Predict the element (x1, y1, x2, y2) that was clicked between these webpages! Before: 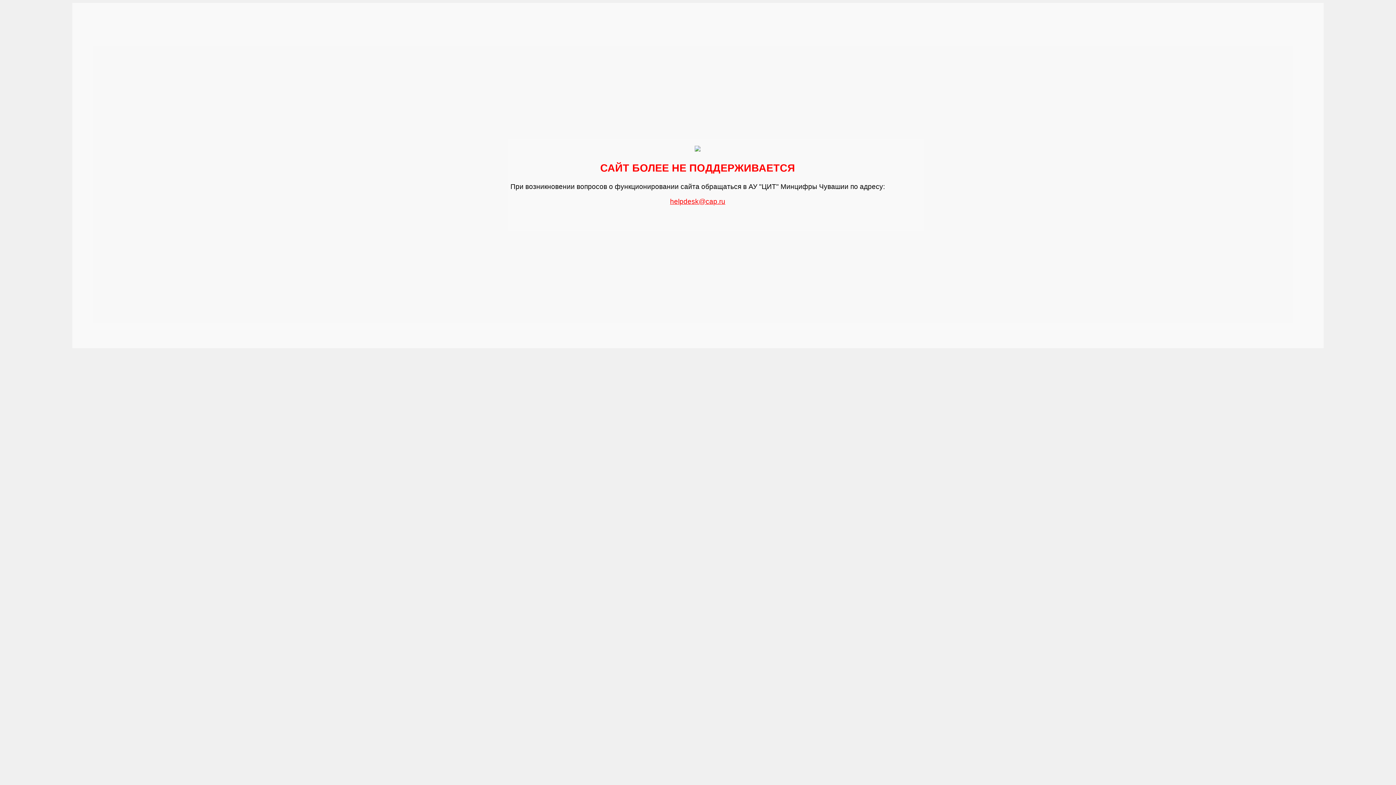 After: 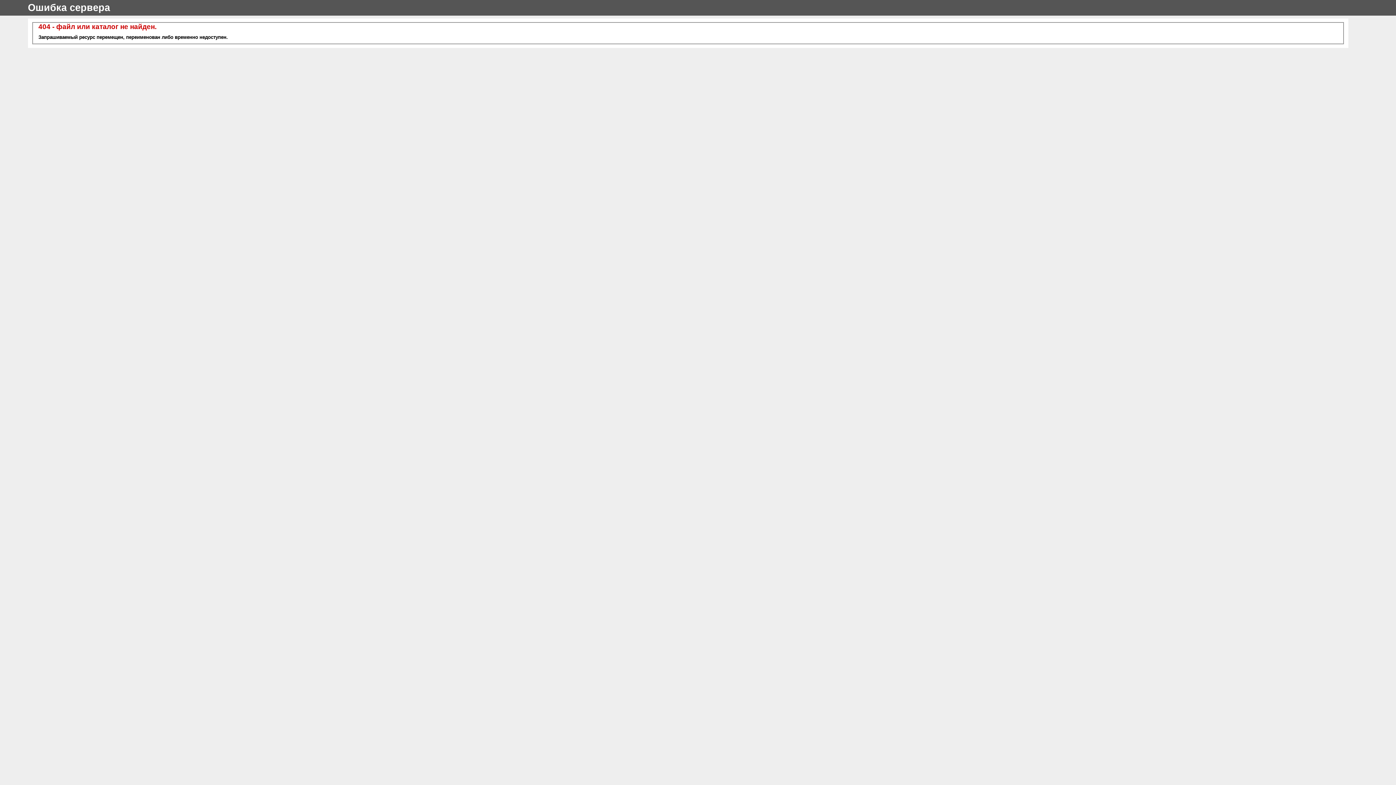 Action: label: helpdesk@cap.ru bbox: (670, 194, 725, 205)